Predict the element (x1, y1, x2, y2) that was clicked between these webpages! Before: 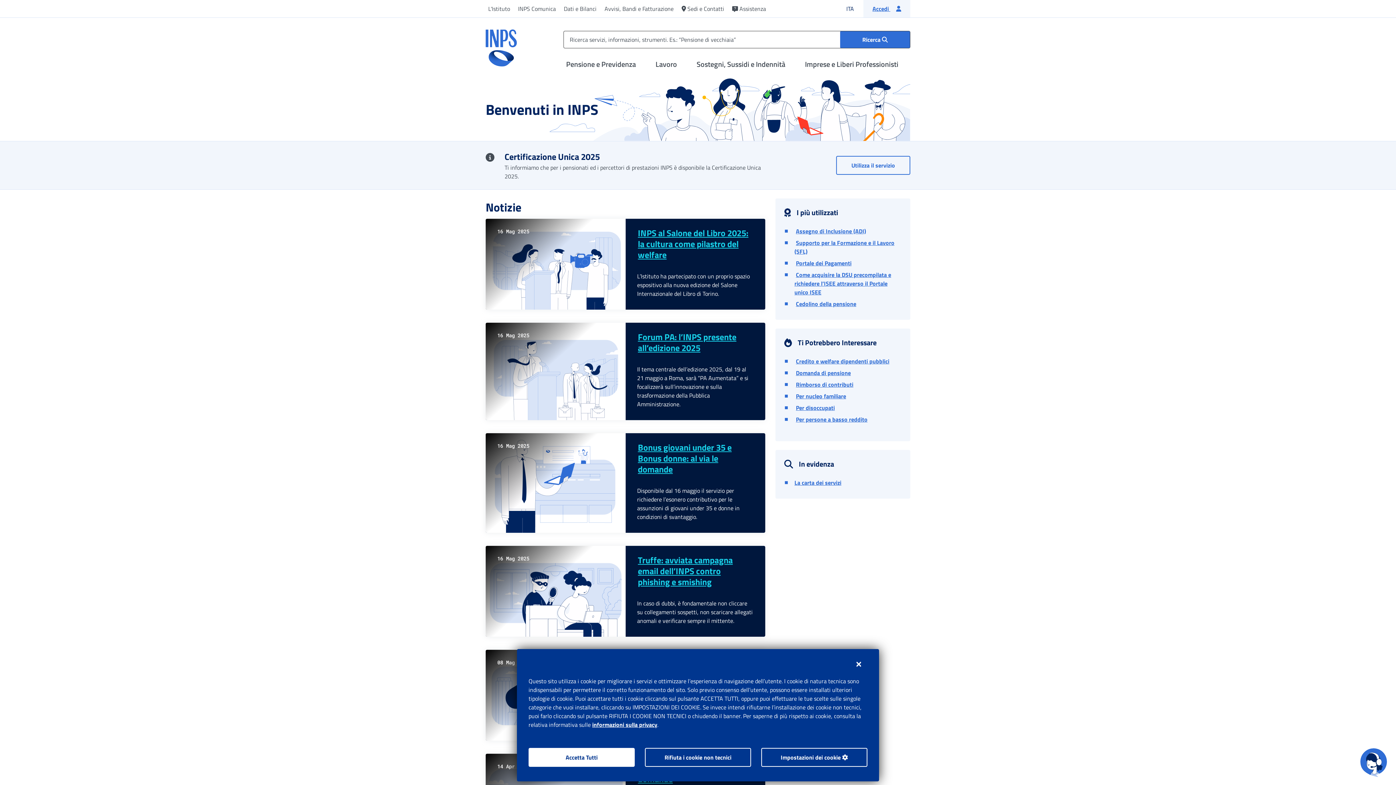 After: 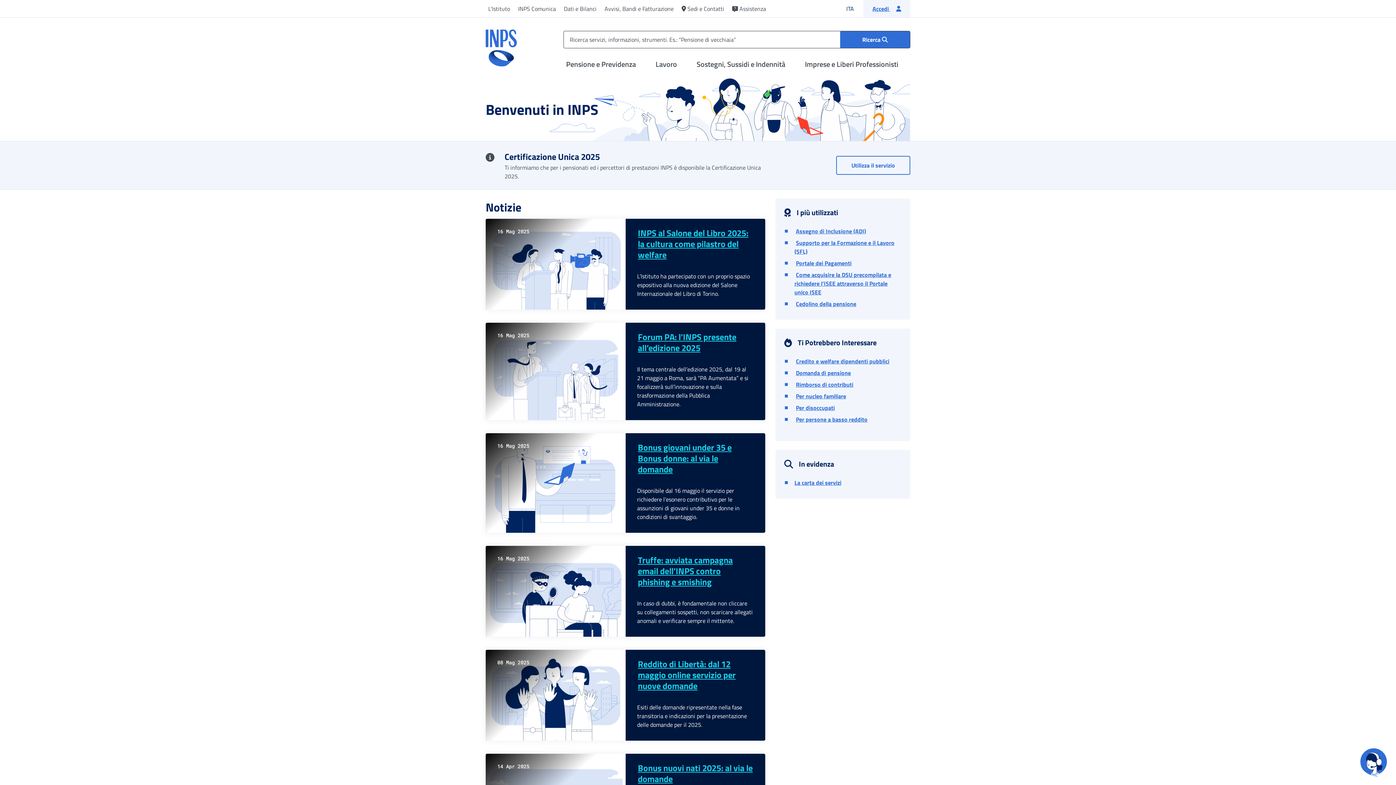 Action: label: Chiudi bbox: (850, 655, 867, 674)